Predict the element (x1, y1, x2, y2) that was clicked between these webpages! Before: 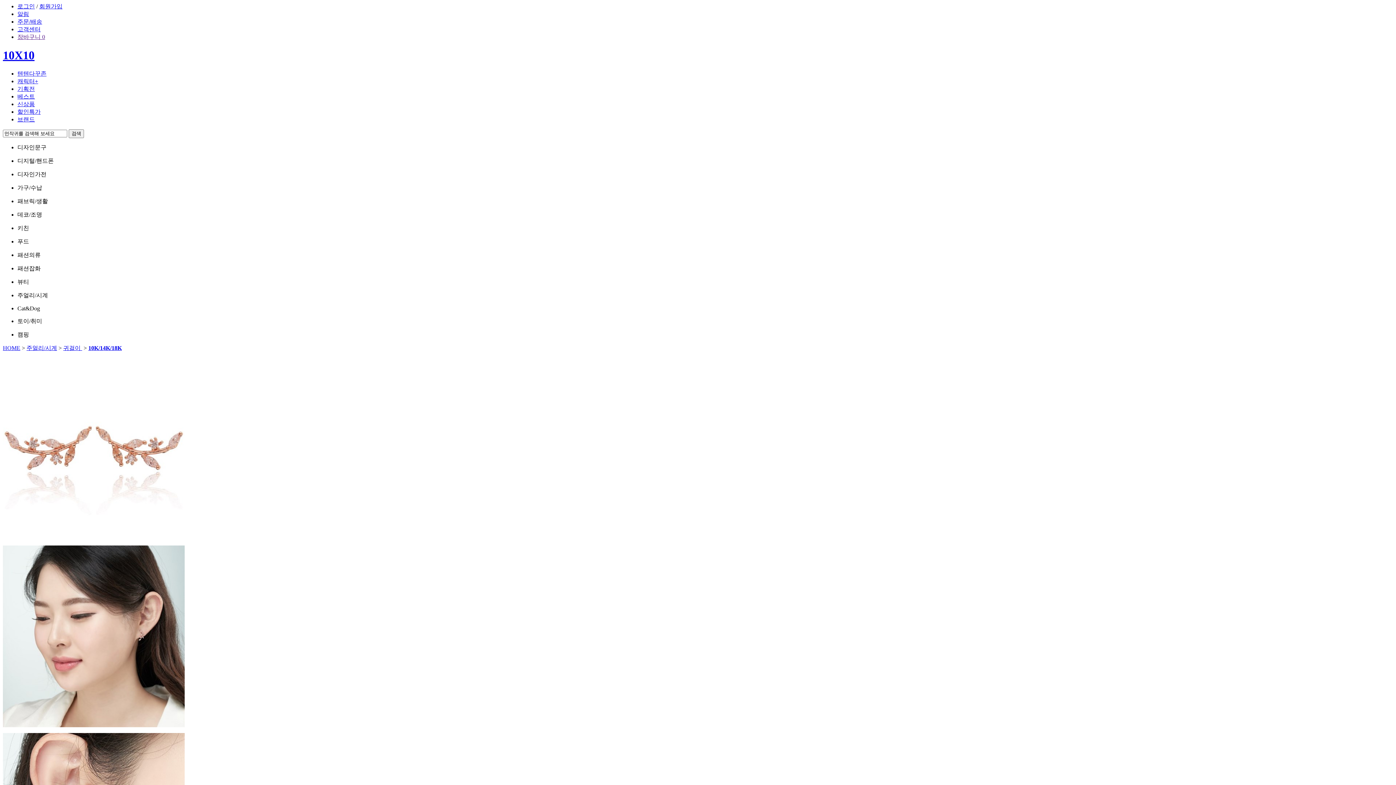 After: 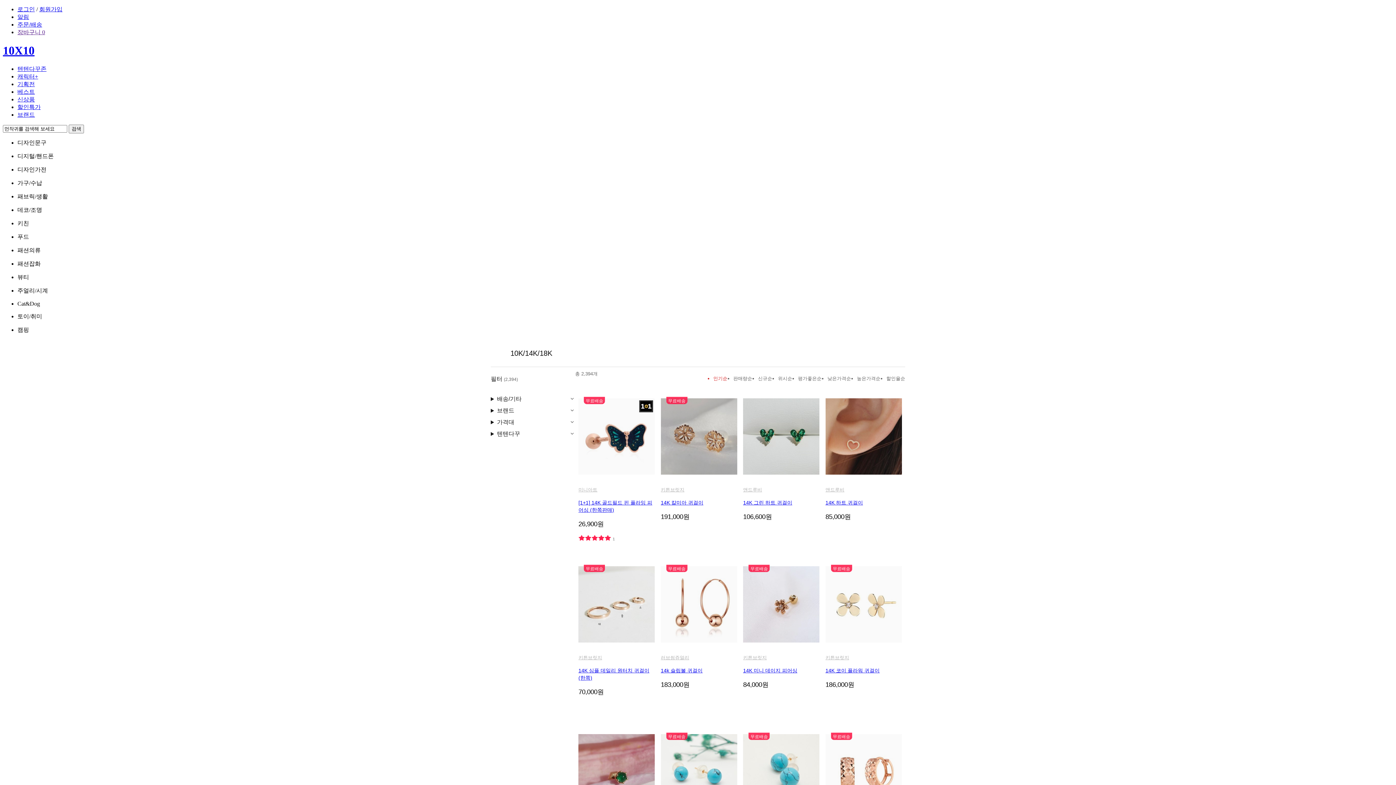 Action: label: 10K/14K/18K bbox: (88, 345, 121, 351)